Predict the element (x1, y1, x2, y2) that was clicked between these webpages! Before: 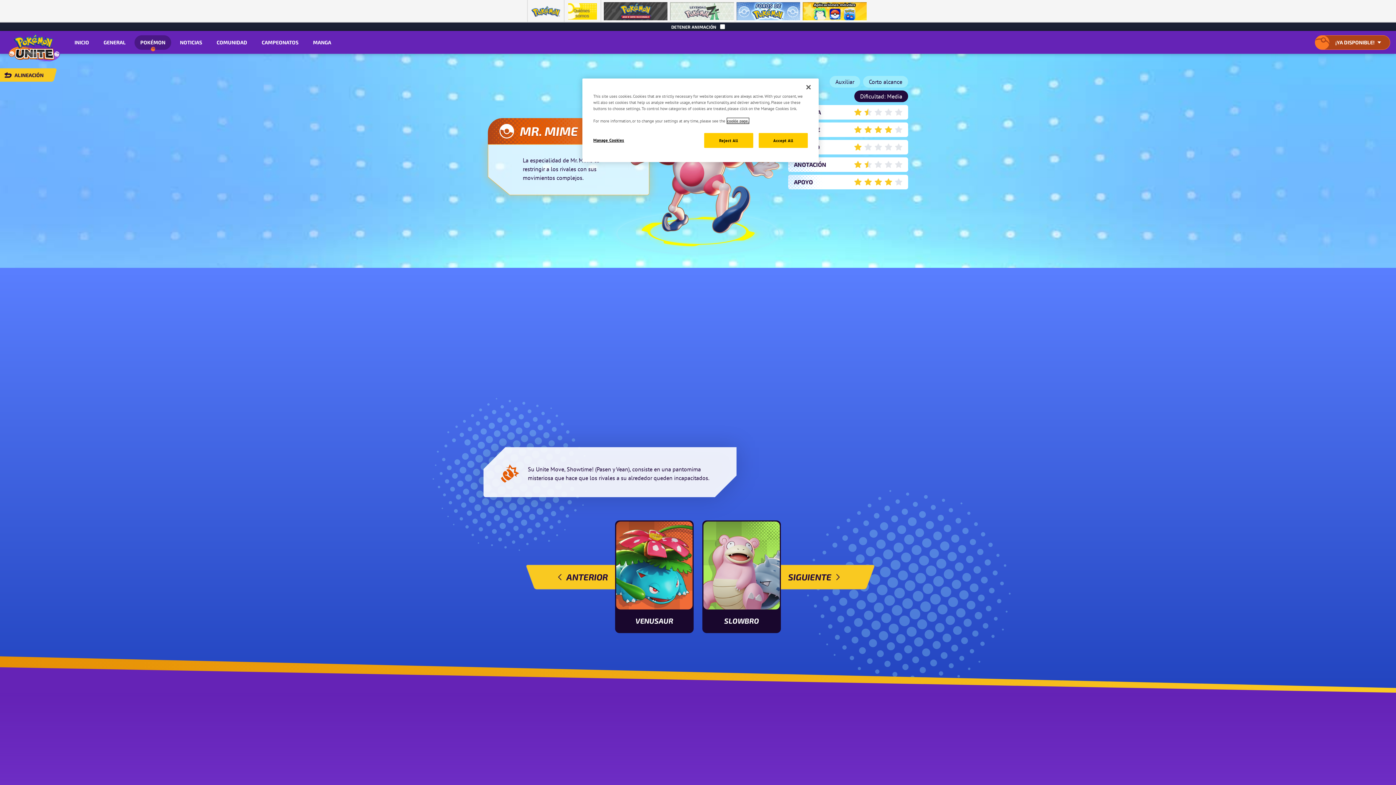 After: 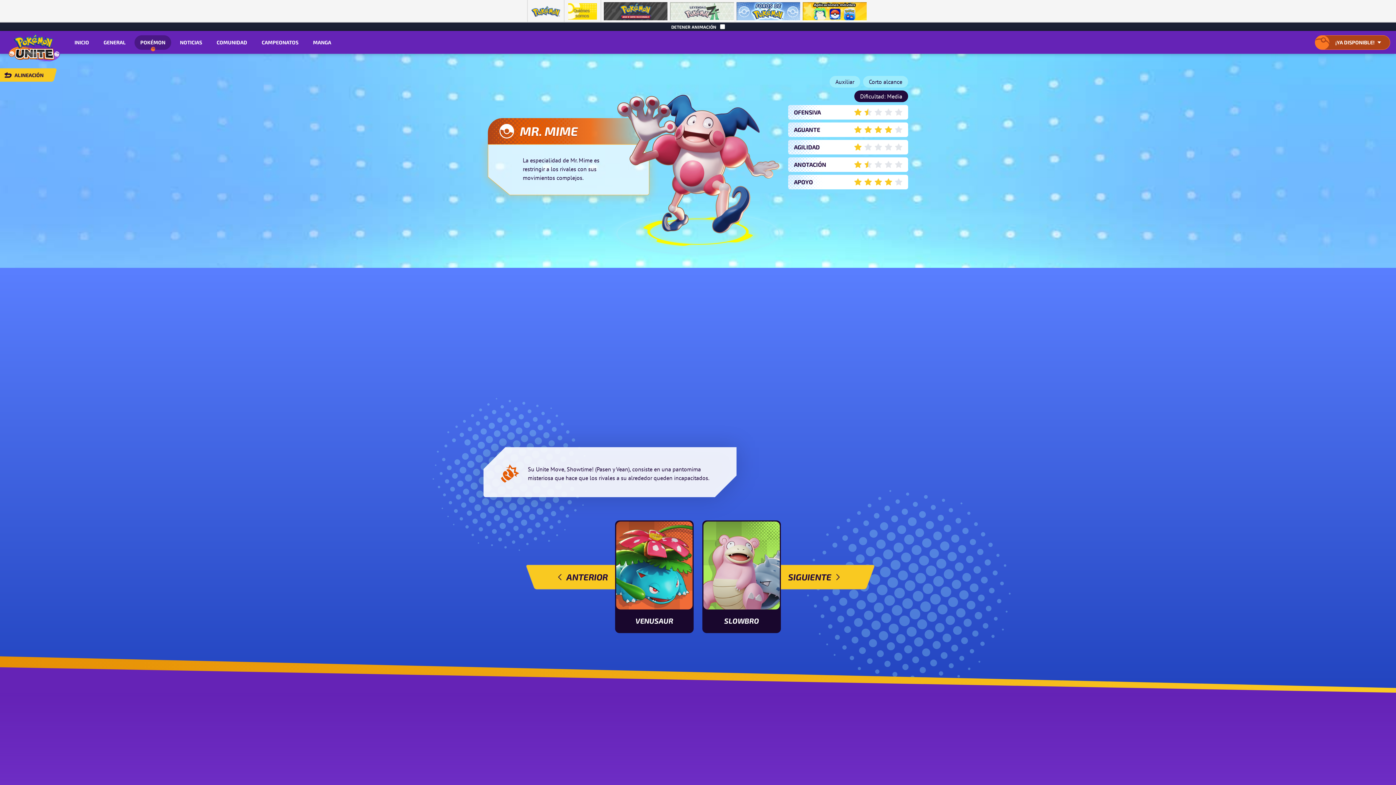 Action: label: Reject All bbox: (704, 133, 753, 148)